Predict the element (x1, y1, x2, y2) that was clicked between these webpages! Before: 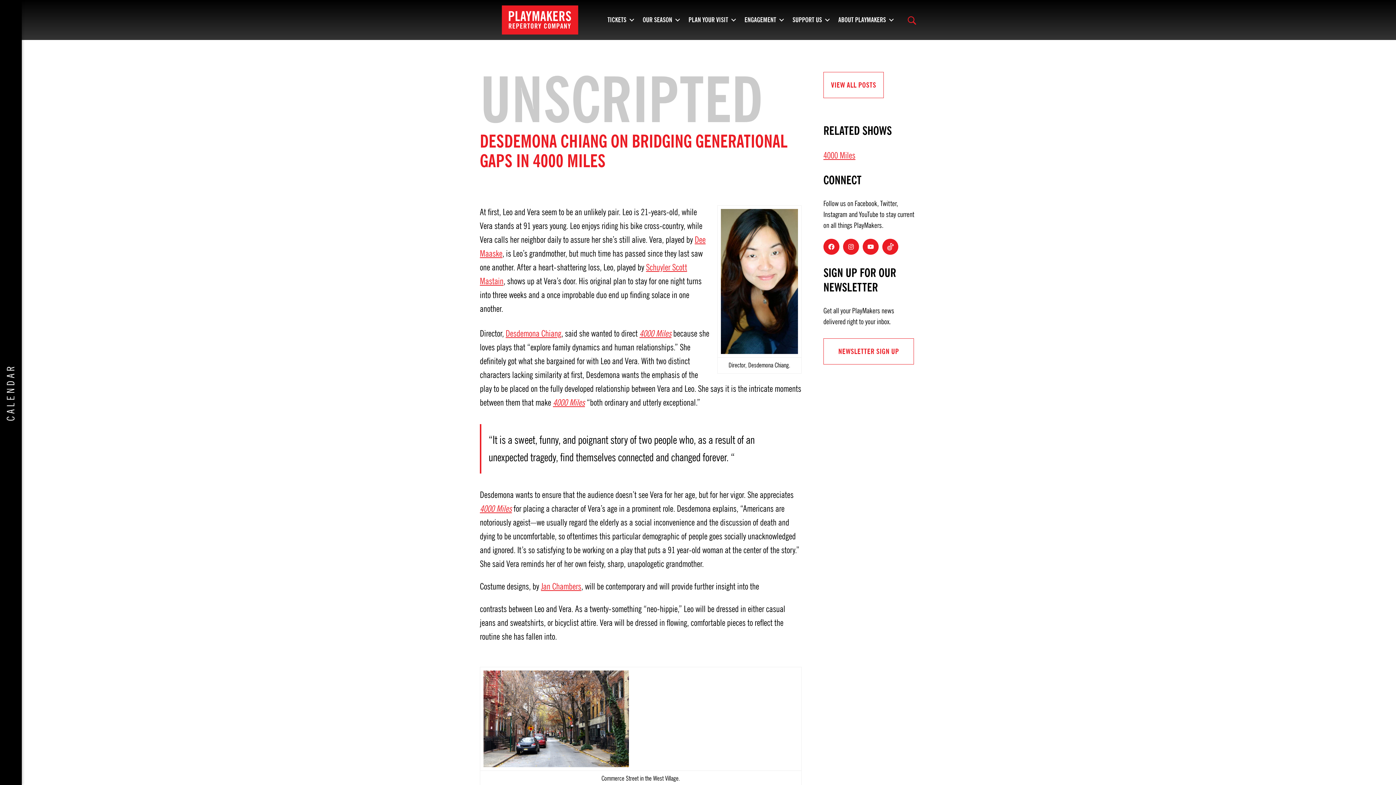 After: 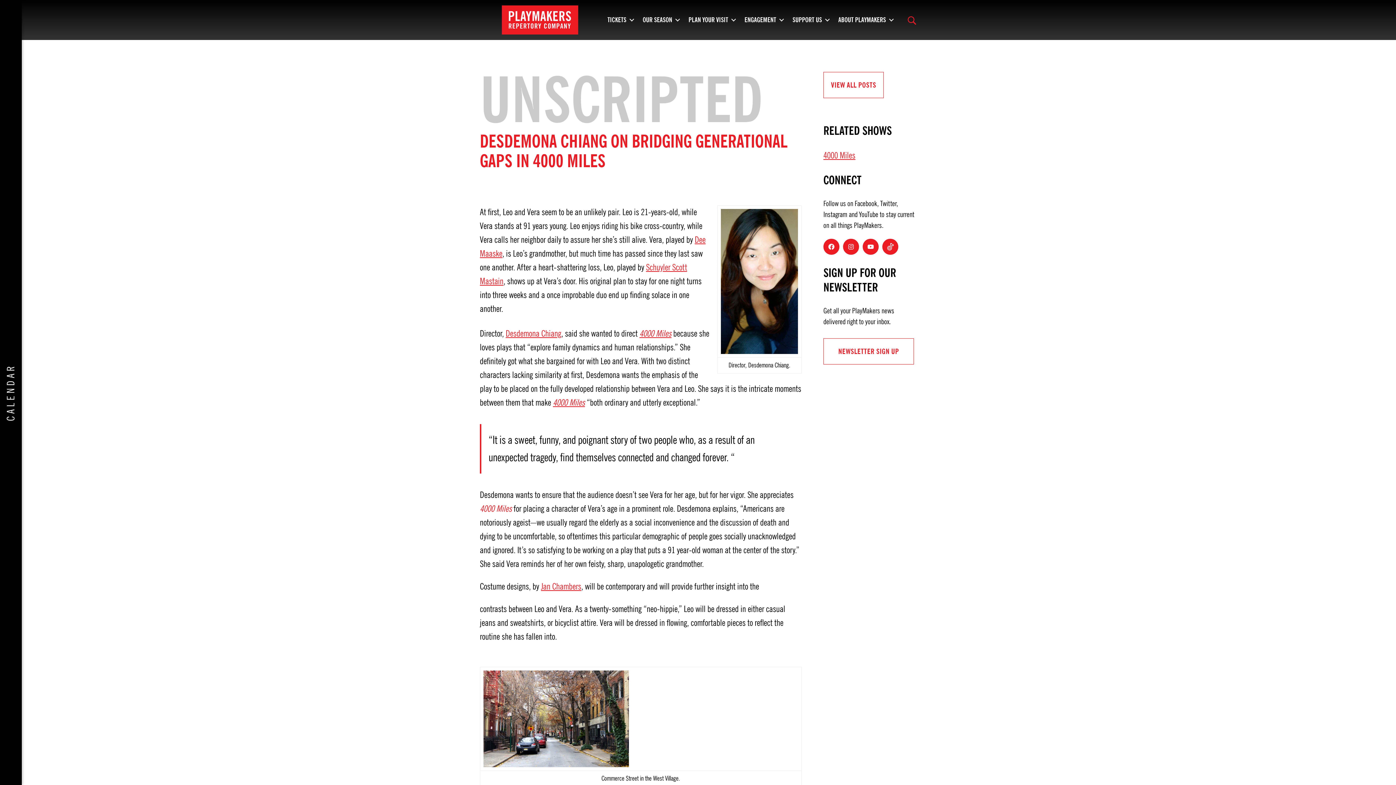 Action: bbox: (480, 503, 512, 514) label: 4000 Miles (opens in a new window)